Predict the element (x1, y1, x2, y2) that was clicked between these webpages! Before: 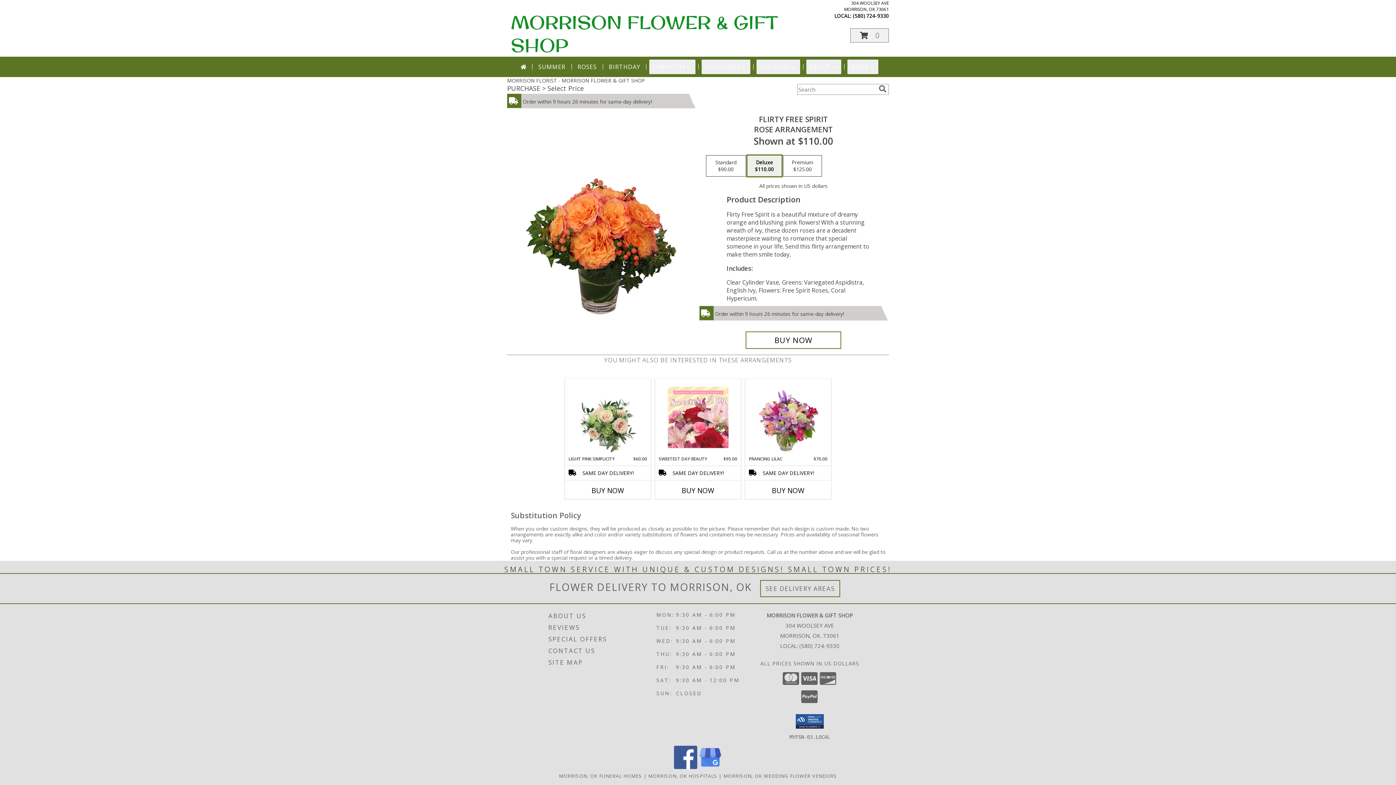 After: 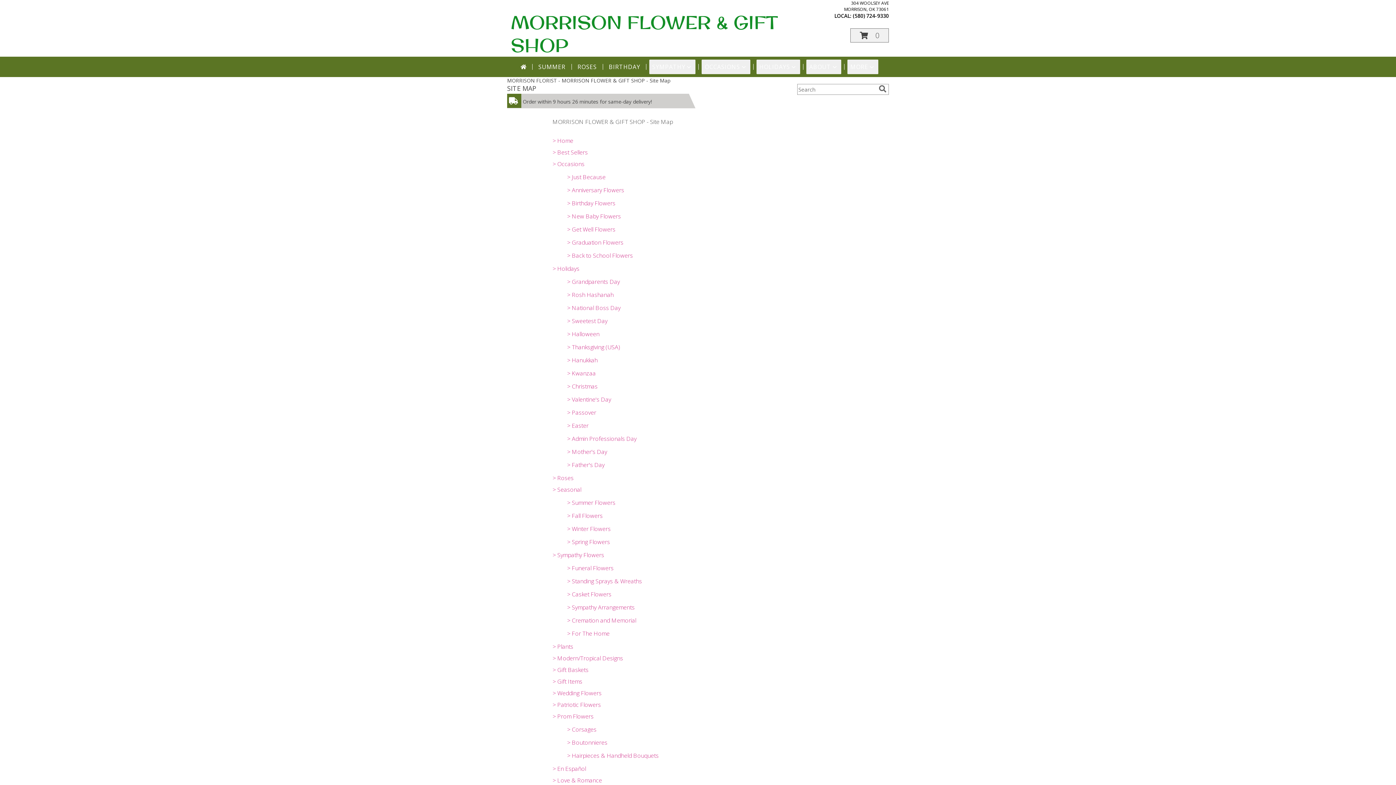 Action: bbox: (548, 656, 654, 668) label: SITE MAP